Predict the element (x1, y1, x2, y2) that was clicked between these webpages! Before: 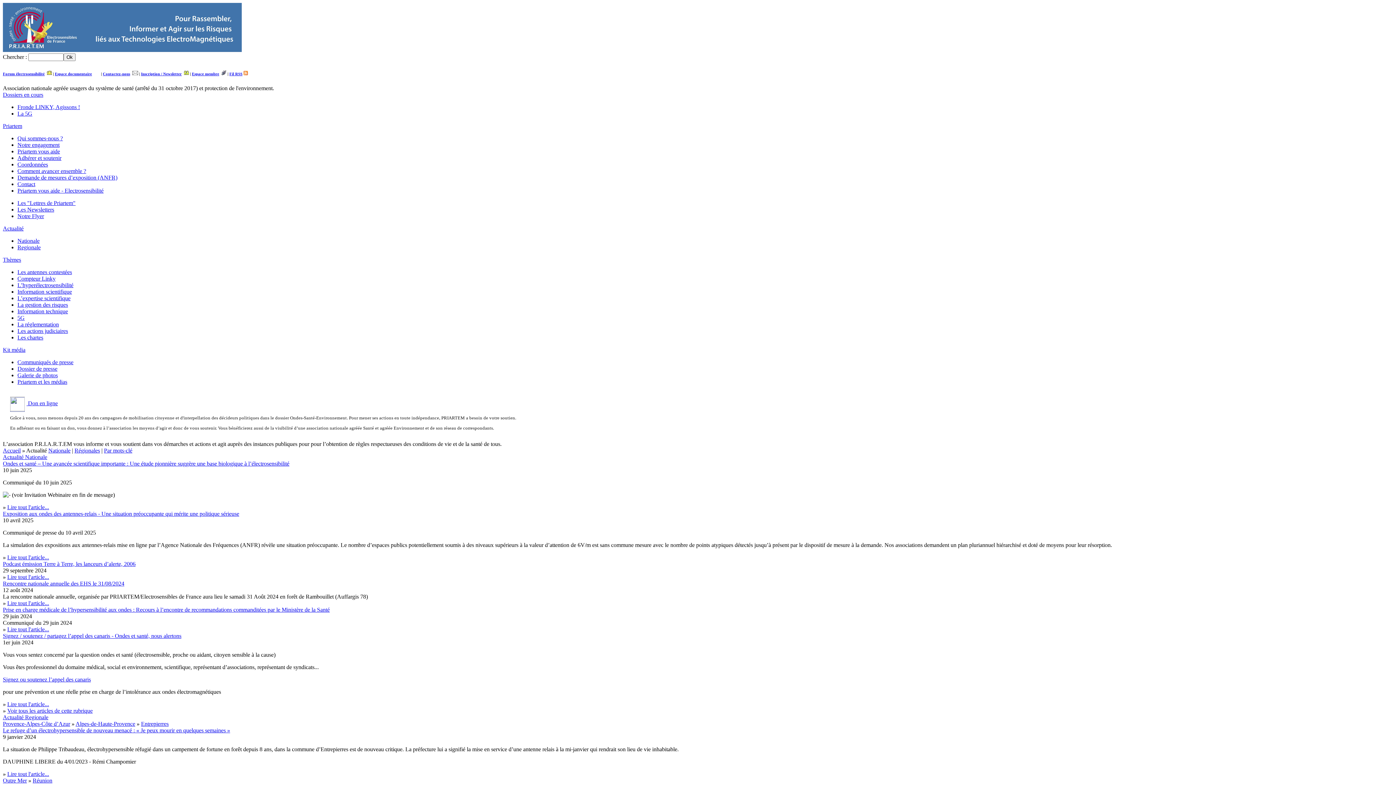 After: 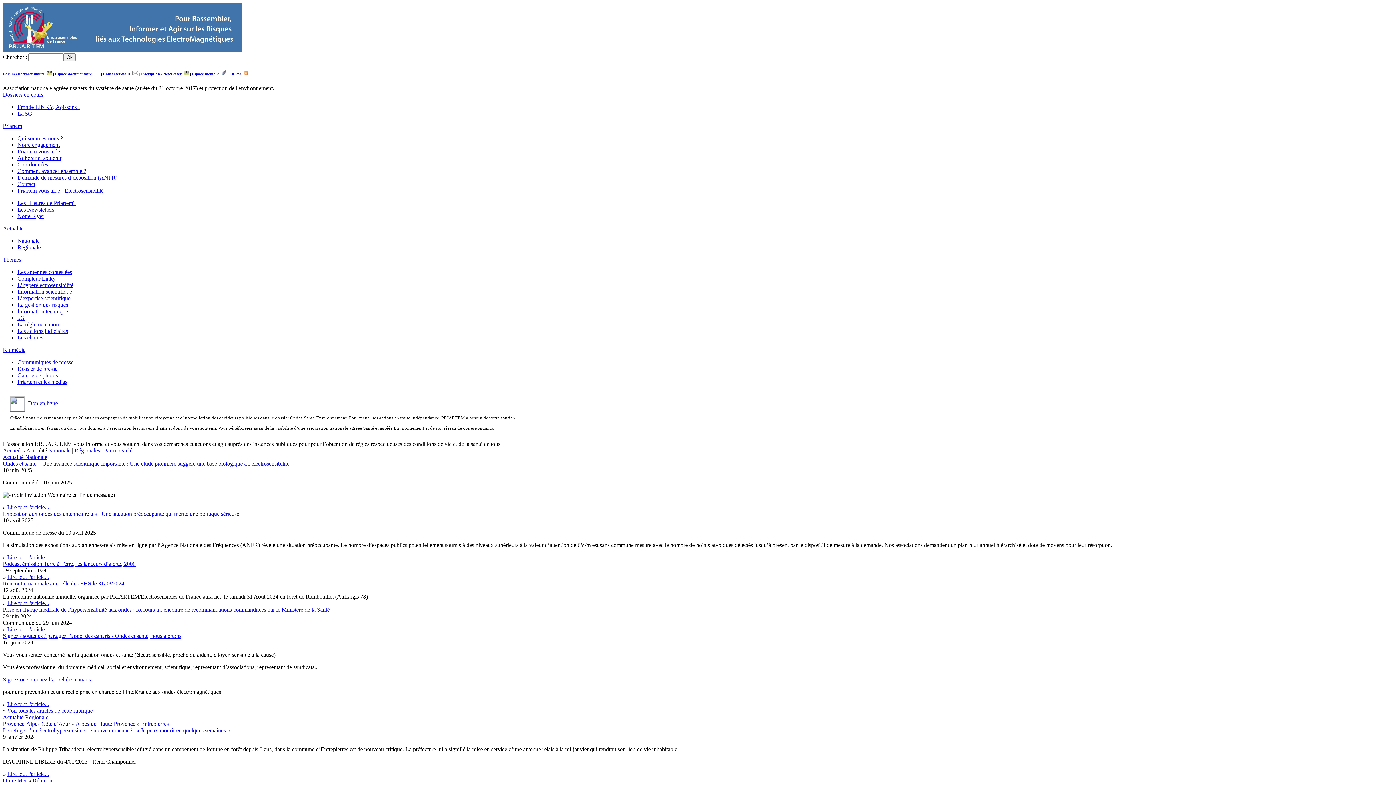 Action: bbox: (32, 777, 52, 784) label: Réunion